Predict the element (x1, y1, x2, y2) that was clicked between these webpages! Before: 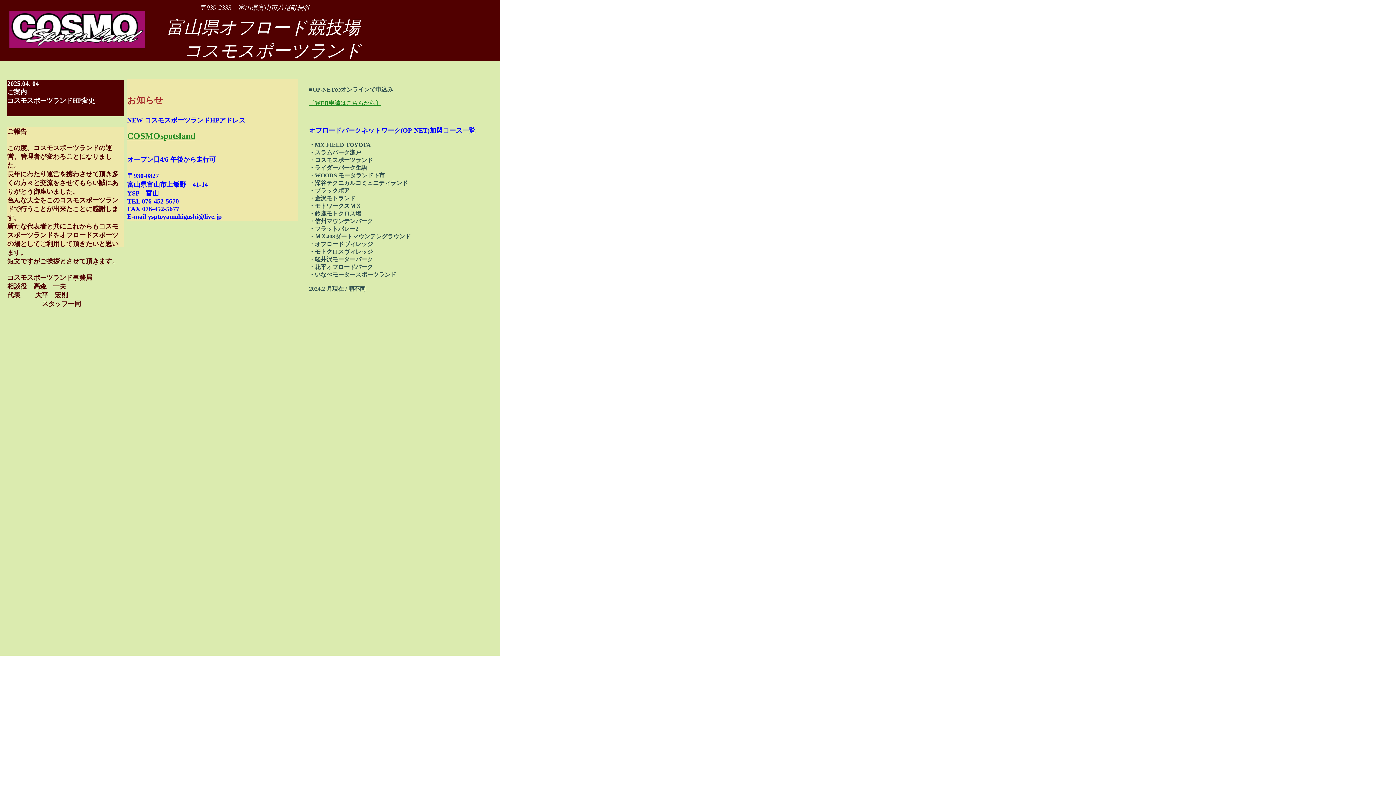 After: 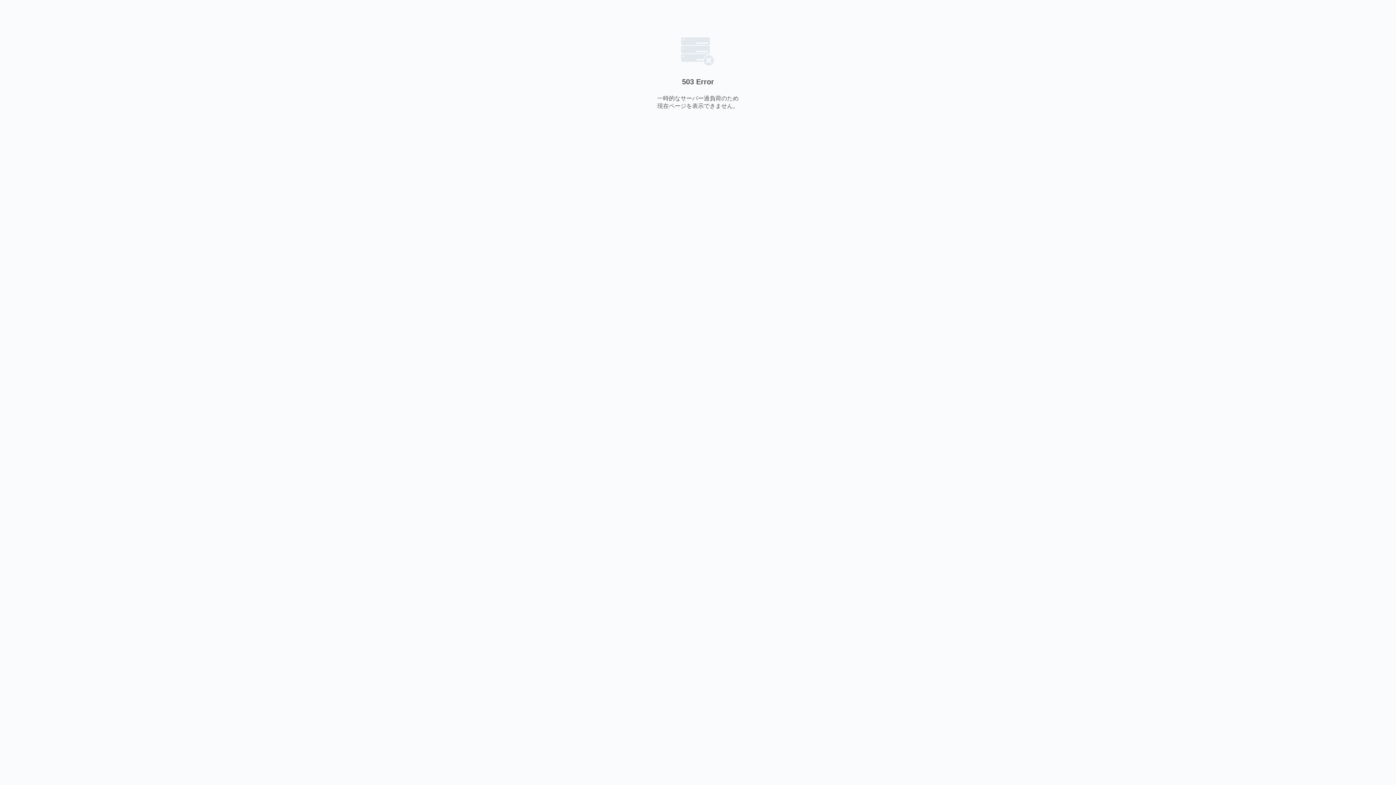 Action: label: COSMOspotsland bbox: (127, 133, 195, 140)